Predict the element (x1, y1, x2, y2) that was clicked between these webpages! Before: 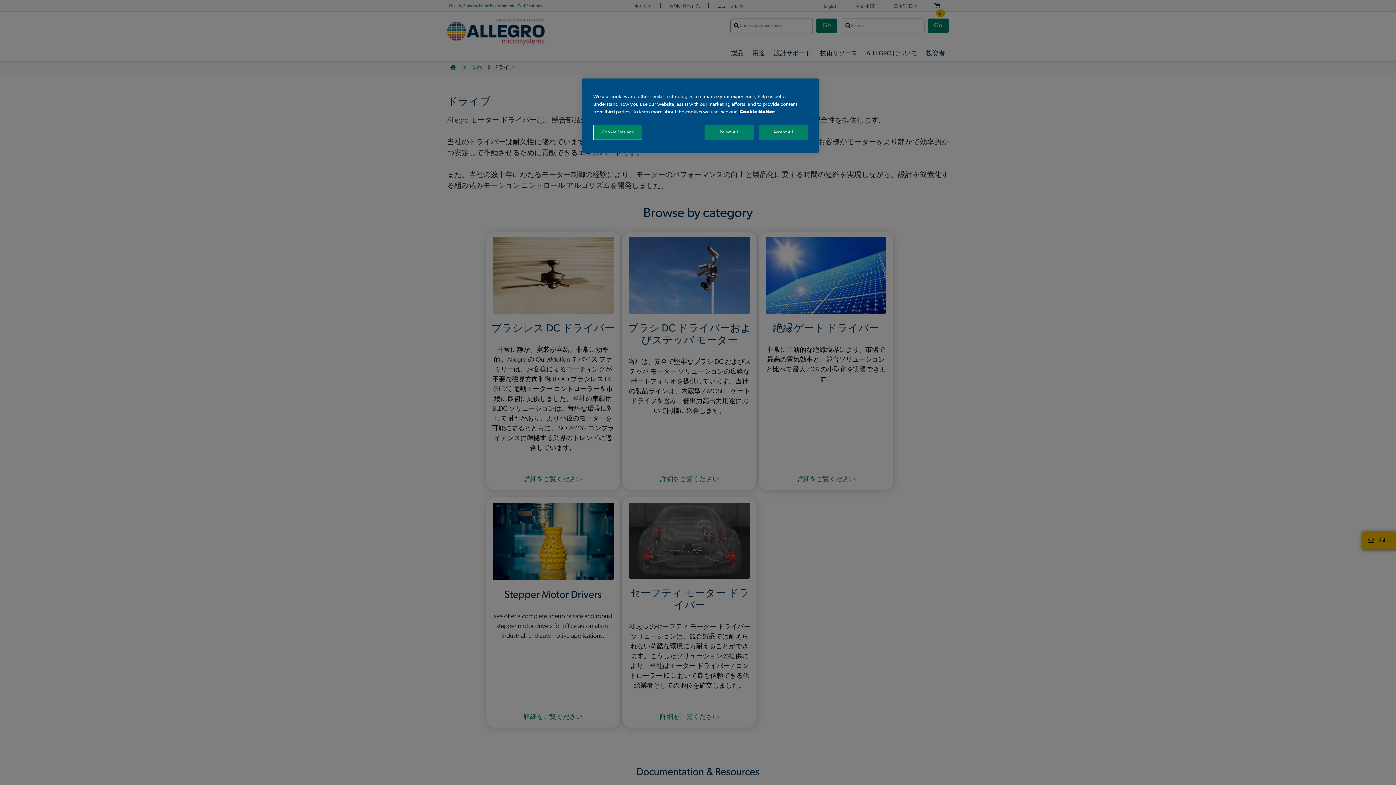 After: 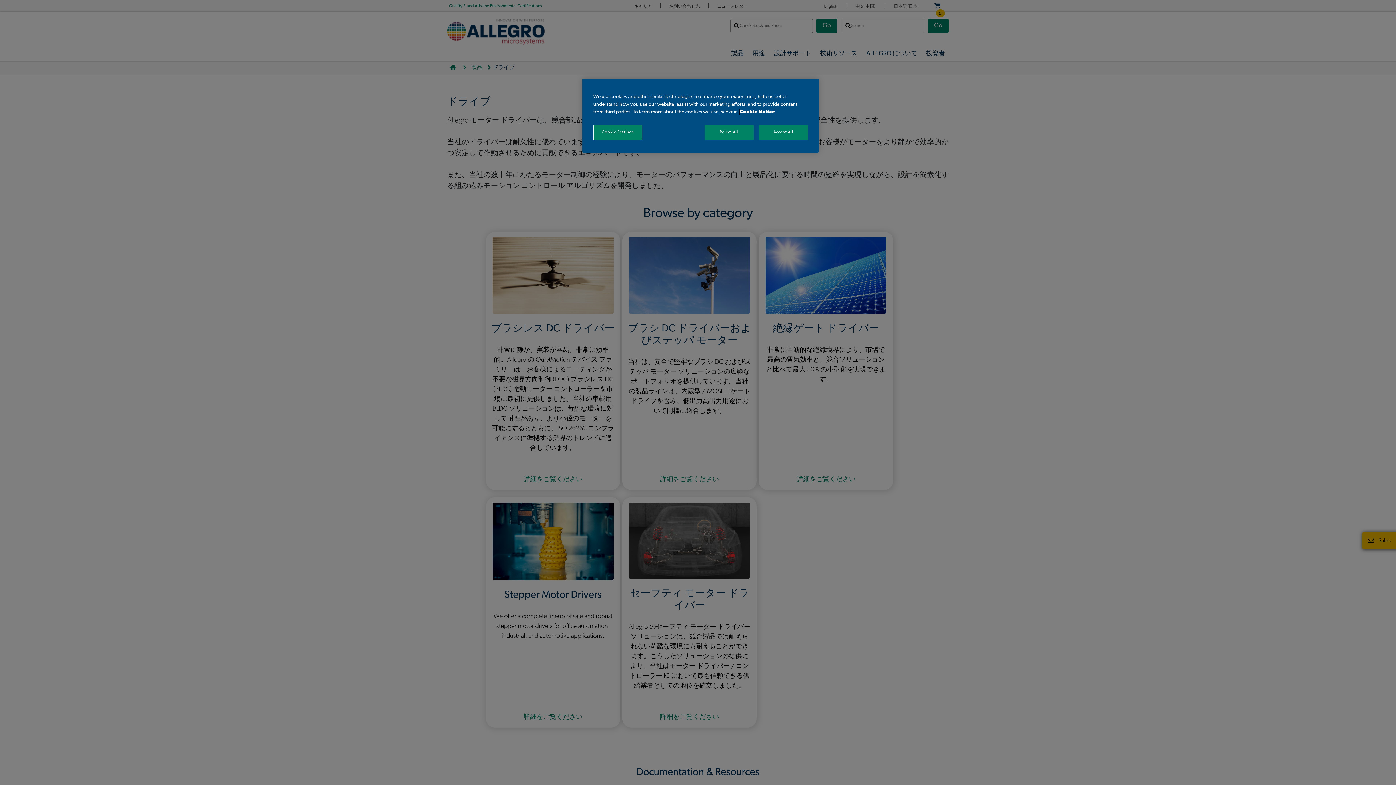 Action: bbox: (740, 109, 774, 114) label: More information about your privacy, opens in a new tab